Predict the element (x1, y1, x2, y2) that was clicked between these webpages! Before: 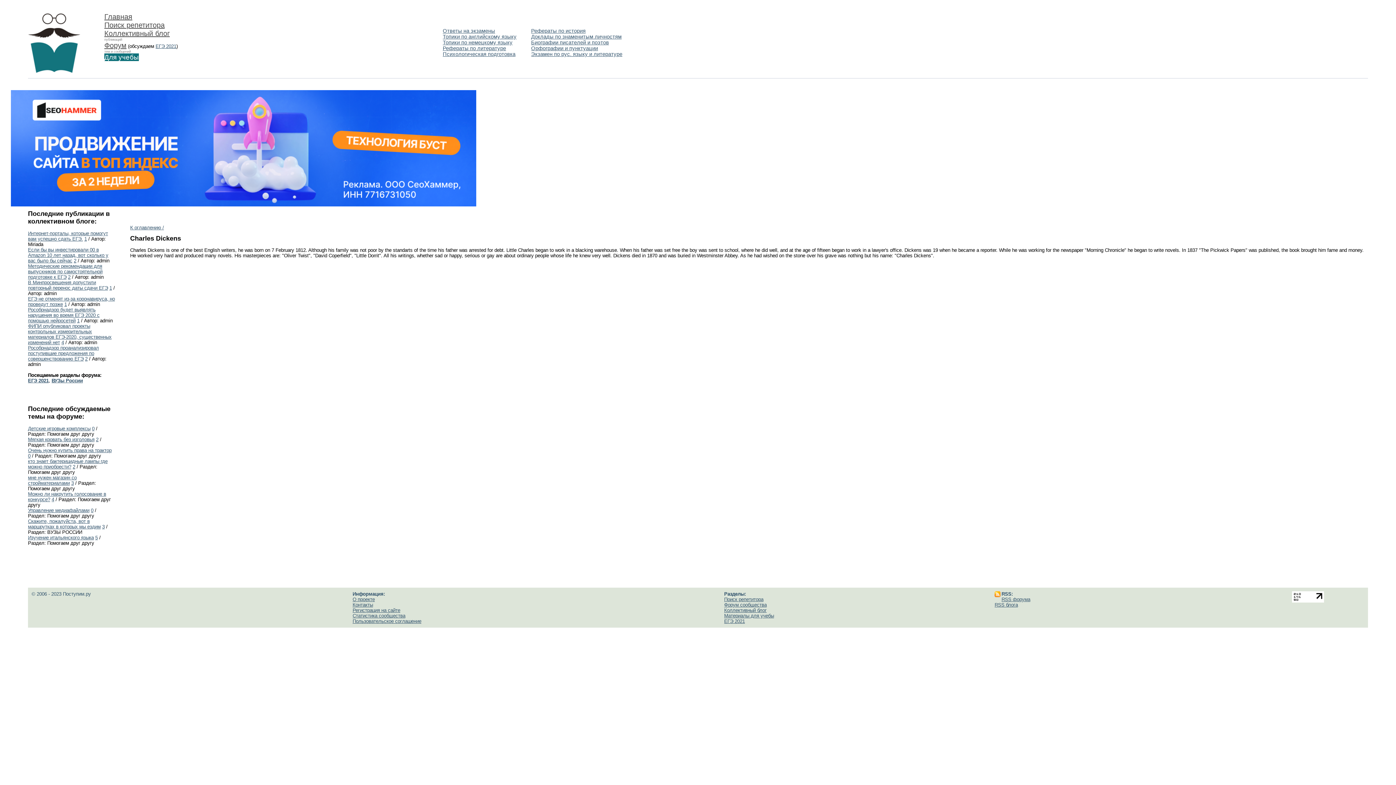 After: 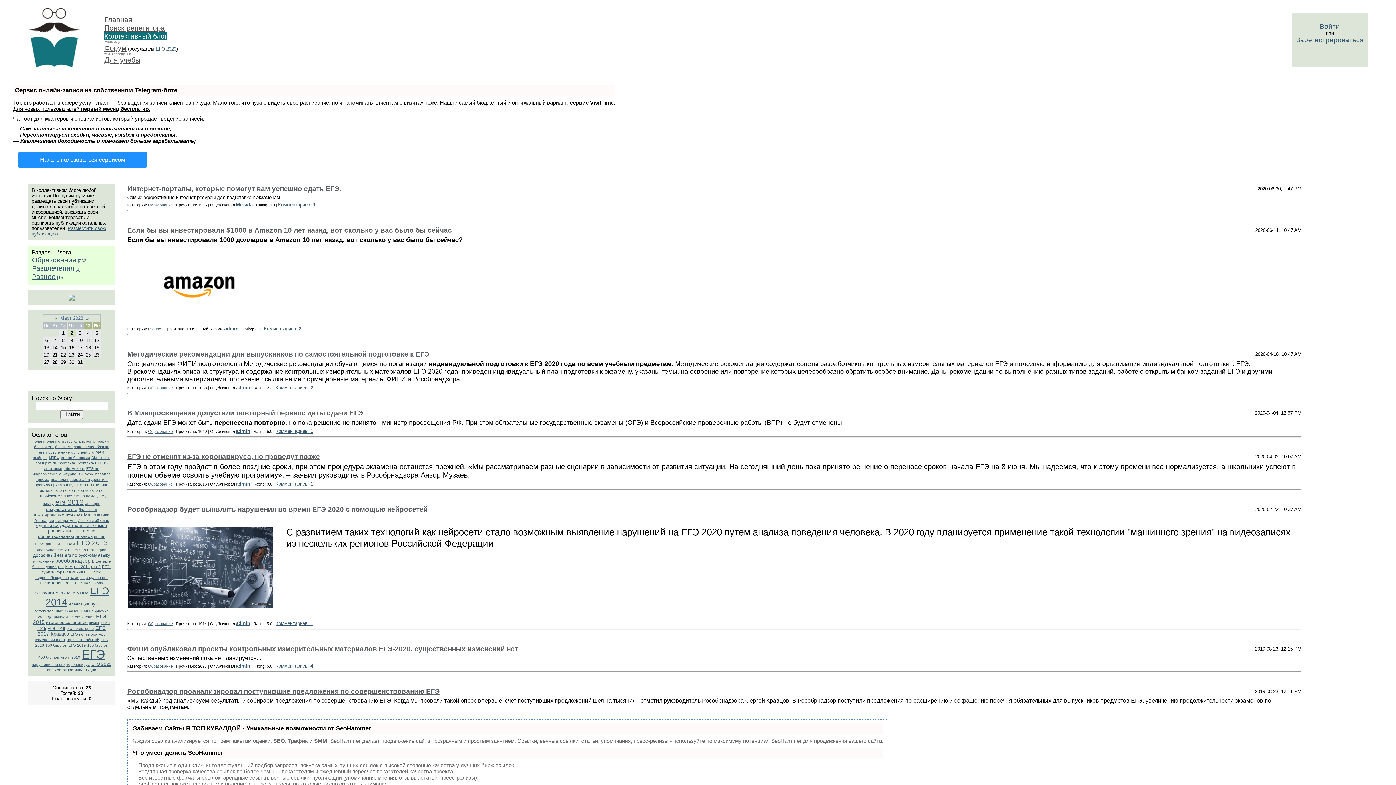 Action: label: Коллективный блог bbox: (724, 608, 766, 613)